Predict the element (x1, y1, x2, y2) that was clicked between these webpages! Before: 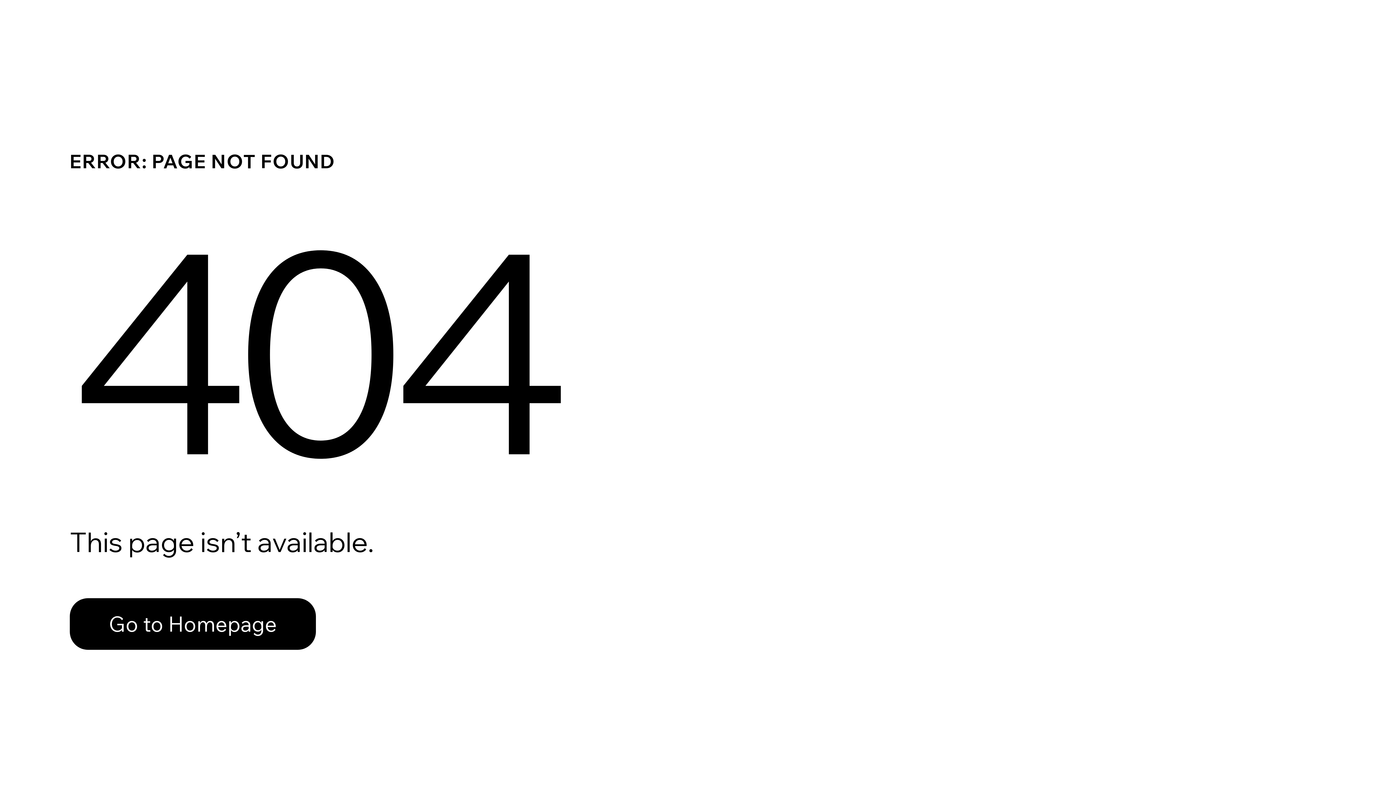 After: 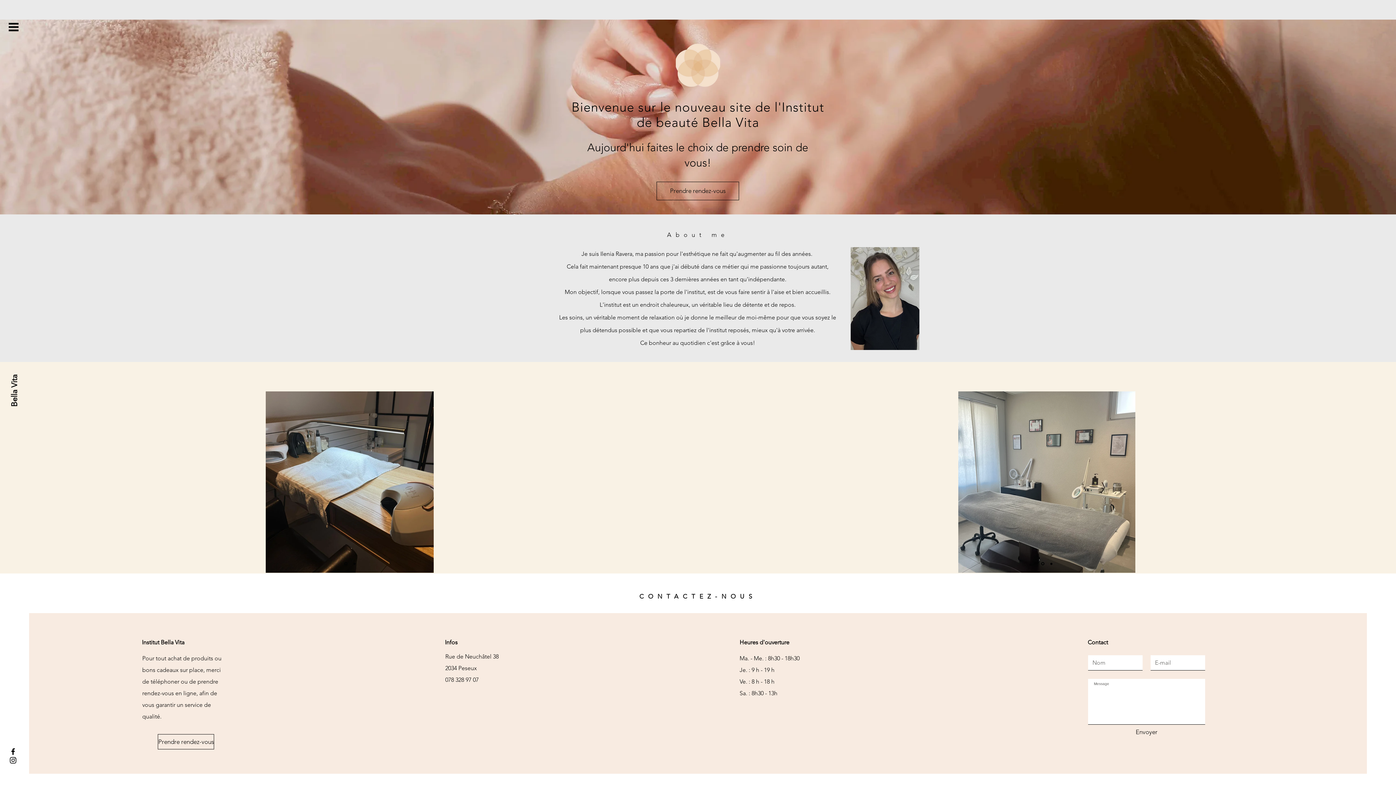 Action: label: Go to Homepage bbox: (69, 598, 316, 650)